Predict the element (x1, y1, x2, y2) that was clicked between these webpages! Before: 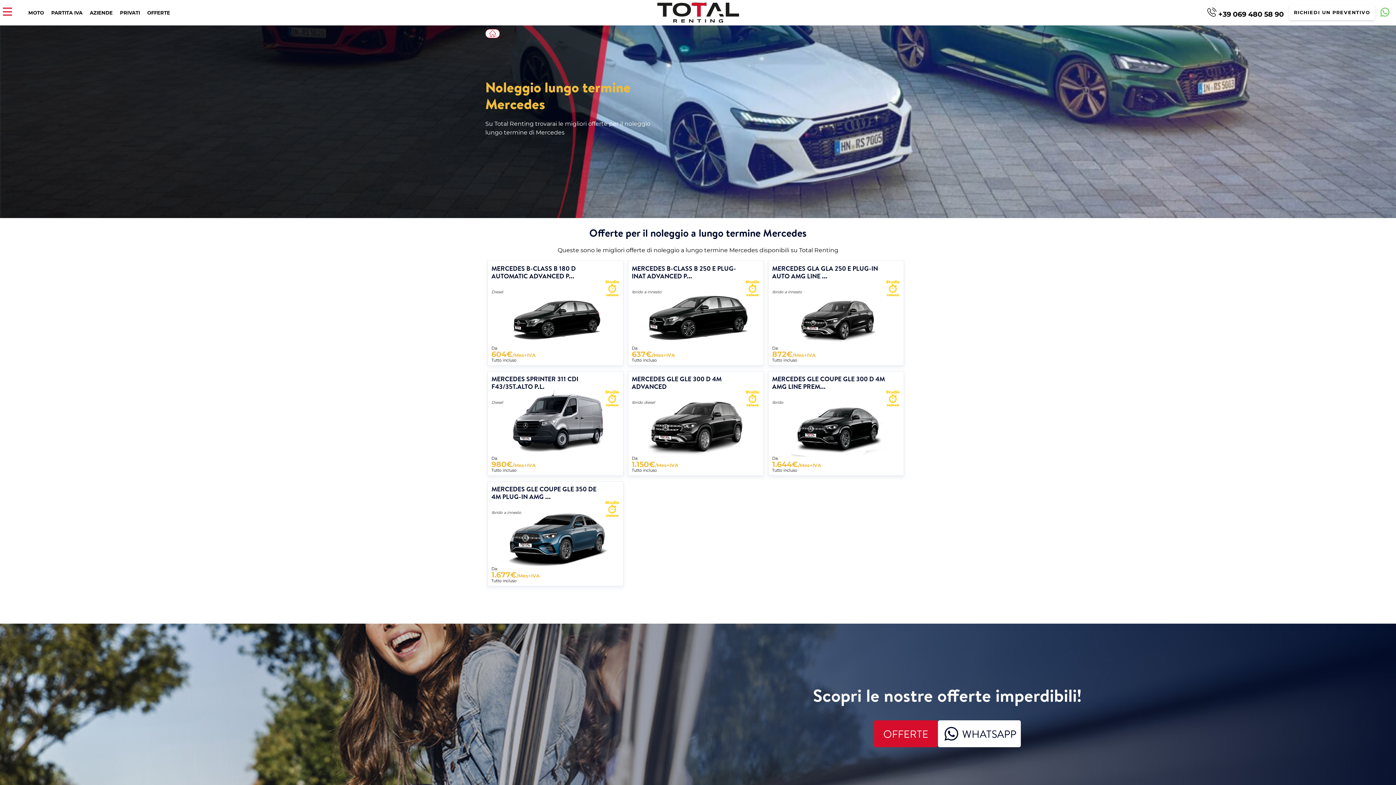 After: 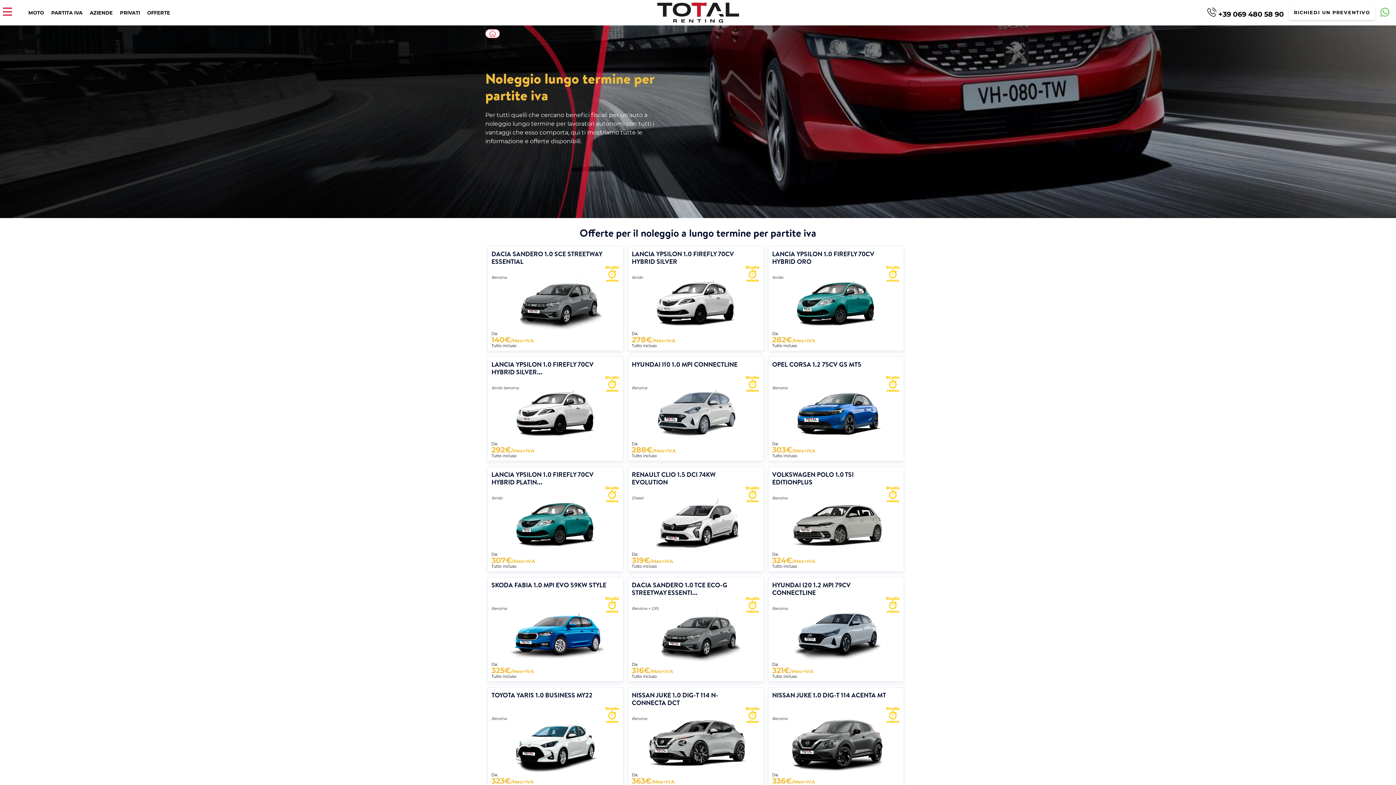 Action: label: PARTITA IVA bbox: (51, 9, 82, 15)